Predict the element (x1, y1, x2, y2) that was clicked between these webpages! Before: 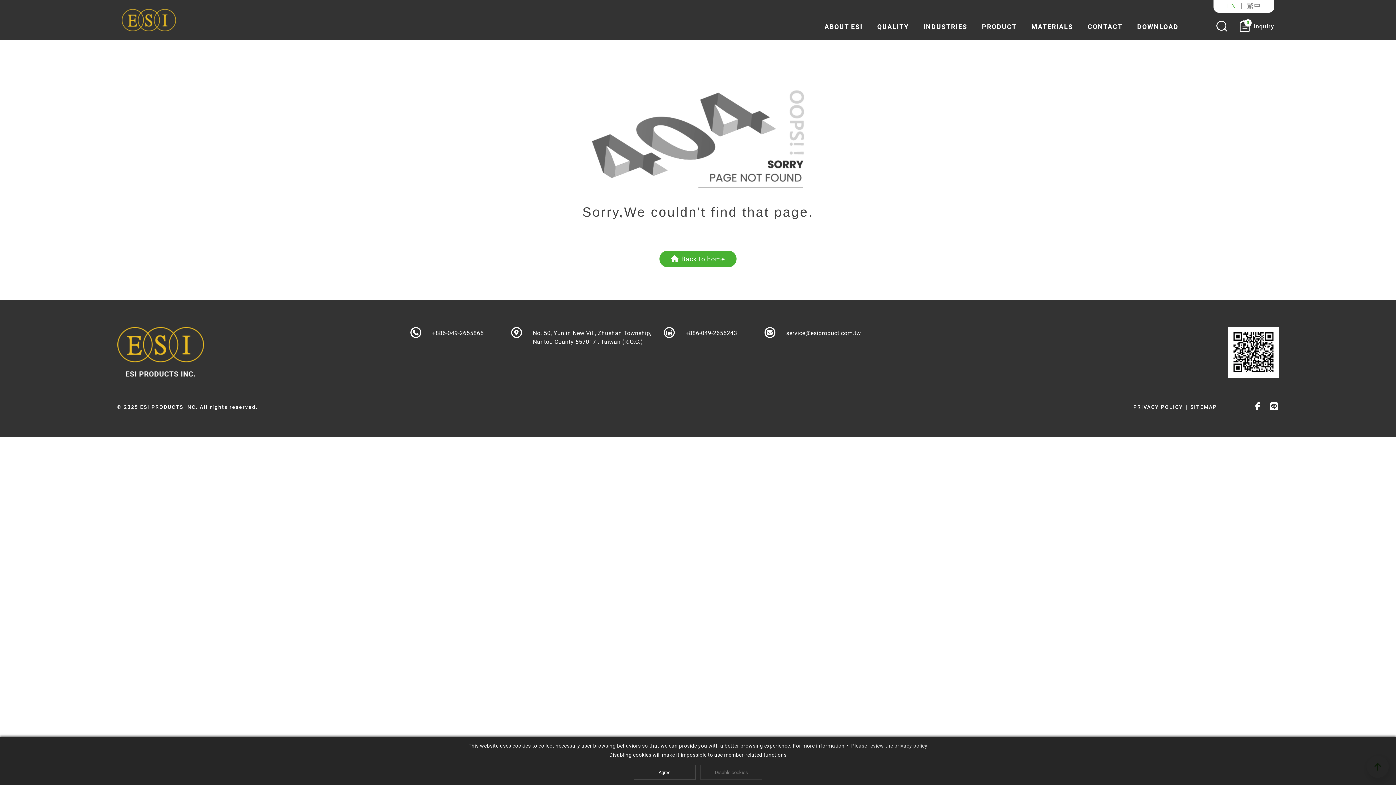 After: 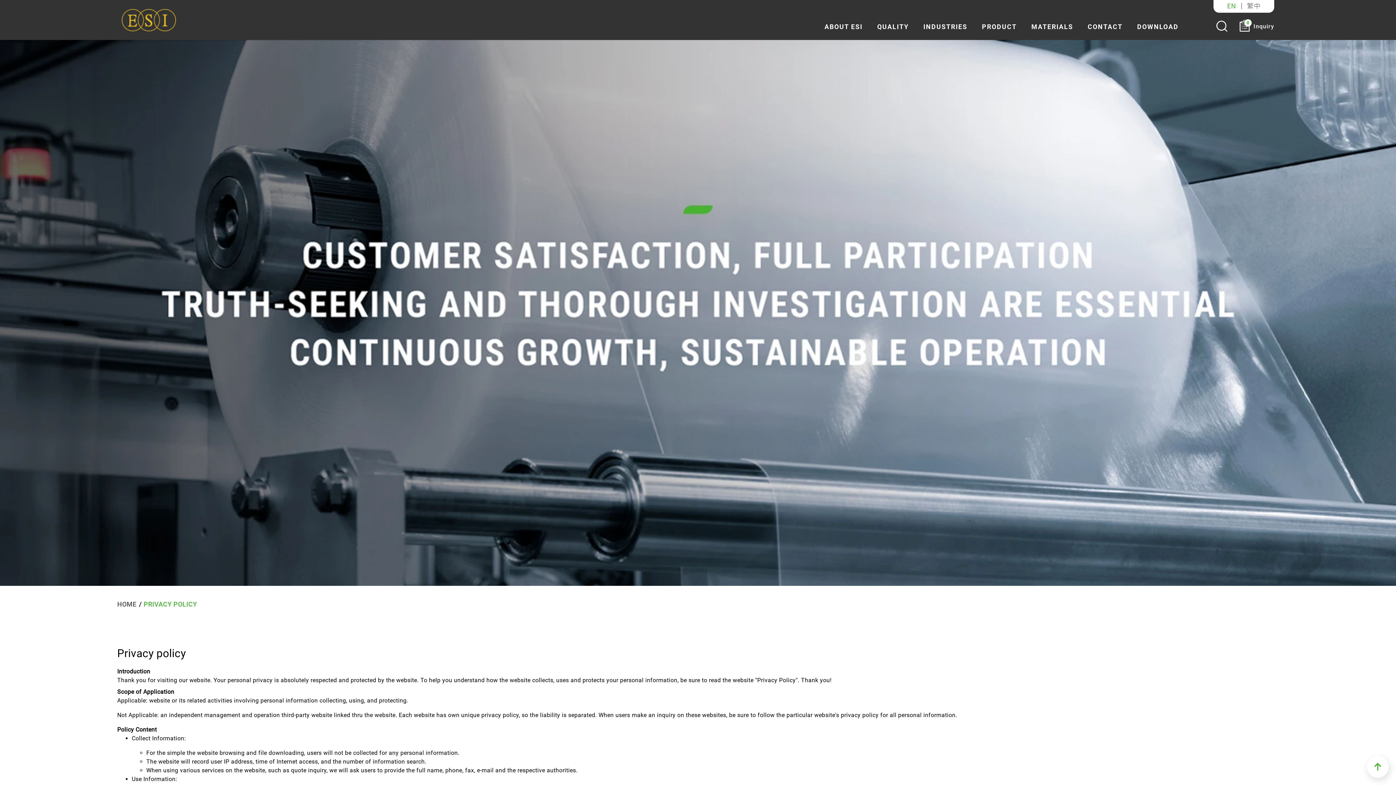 Action: label: Please review the privacy policy bbox: (851, 743, 927, 749)